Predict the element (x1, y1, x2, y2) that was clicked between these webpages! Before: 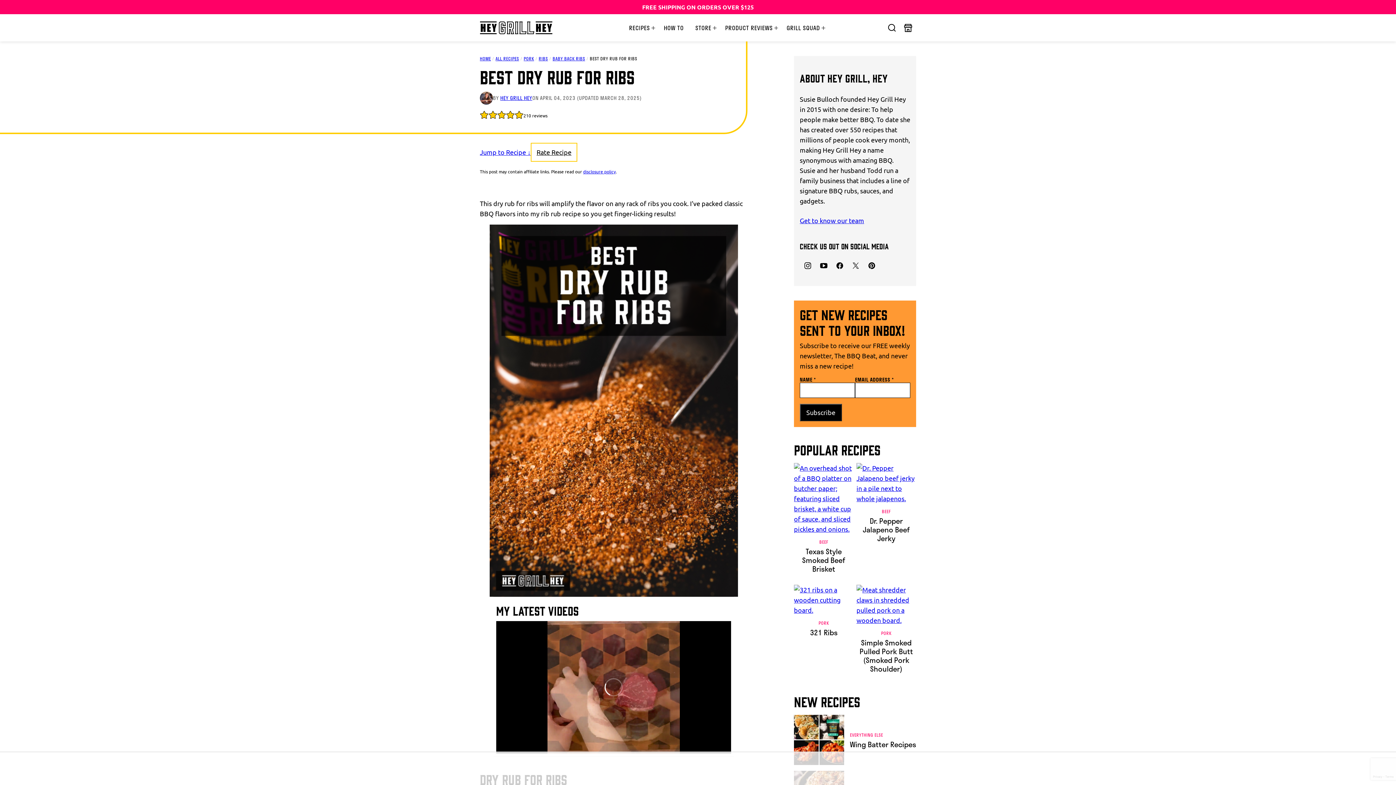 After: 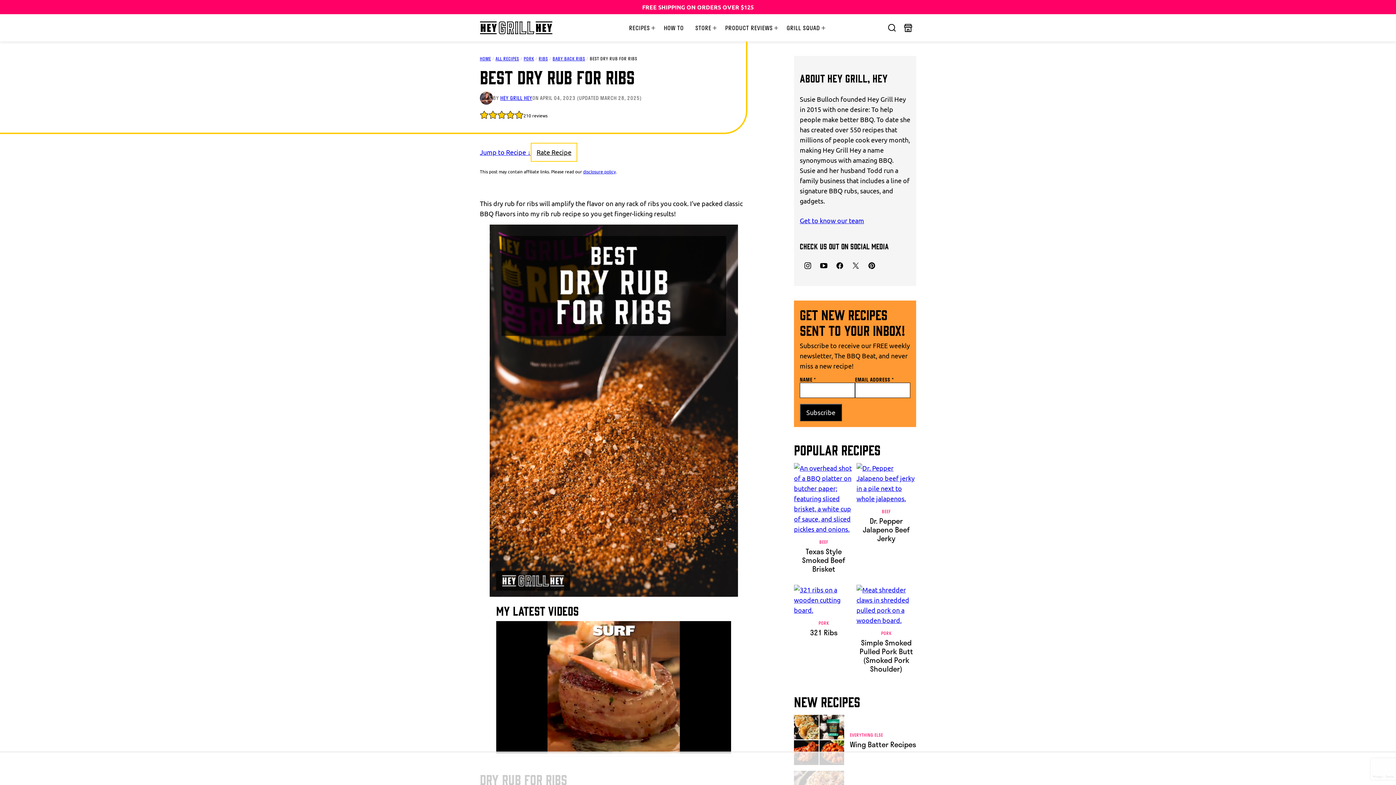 Action: label: YouTube bbox: (816, 257, 832, 273)